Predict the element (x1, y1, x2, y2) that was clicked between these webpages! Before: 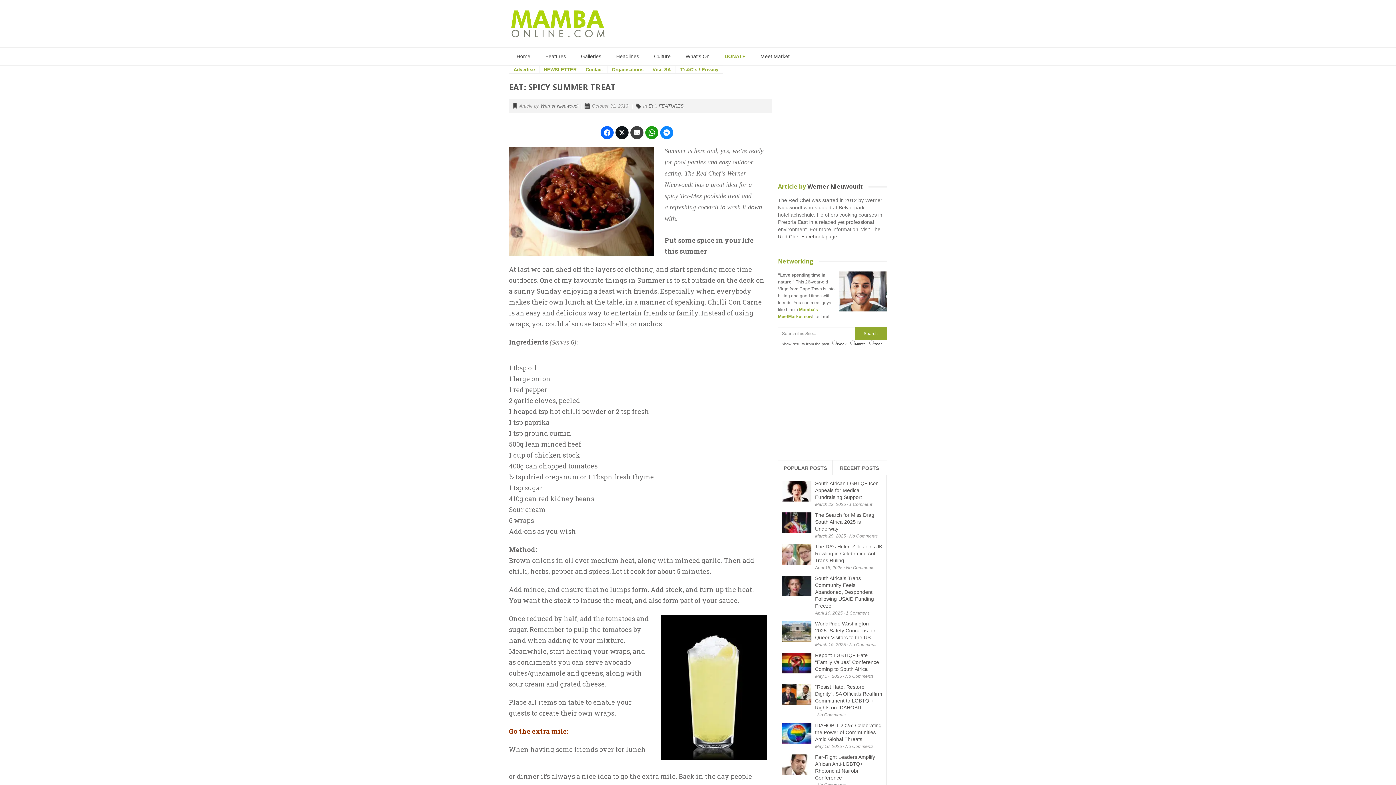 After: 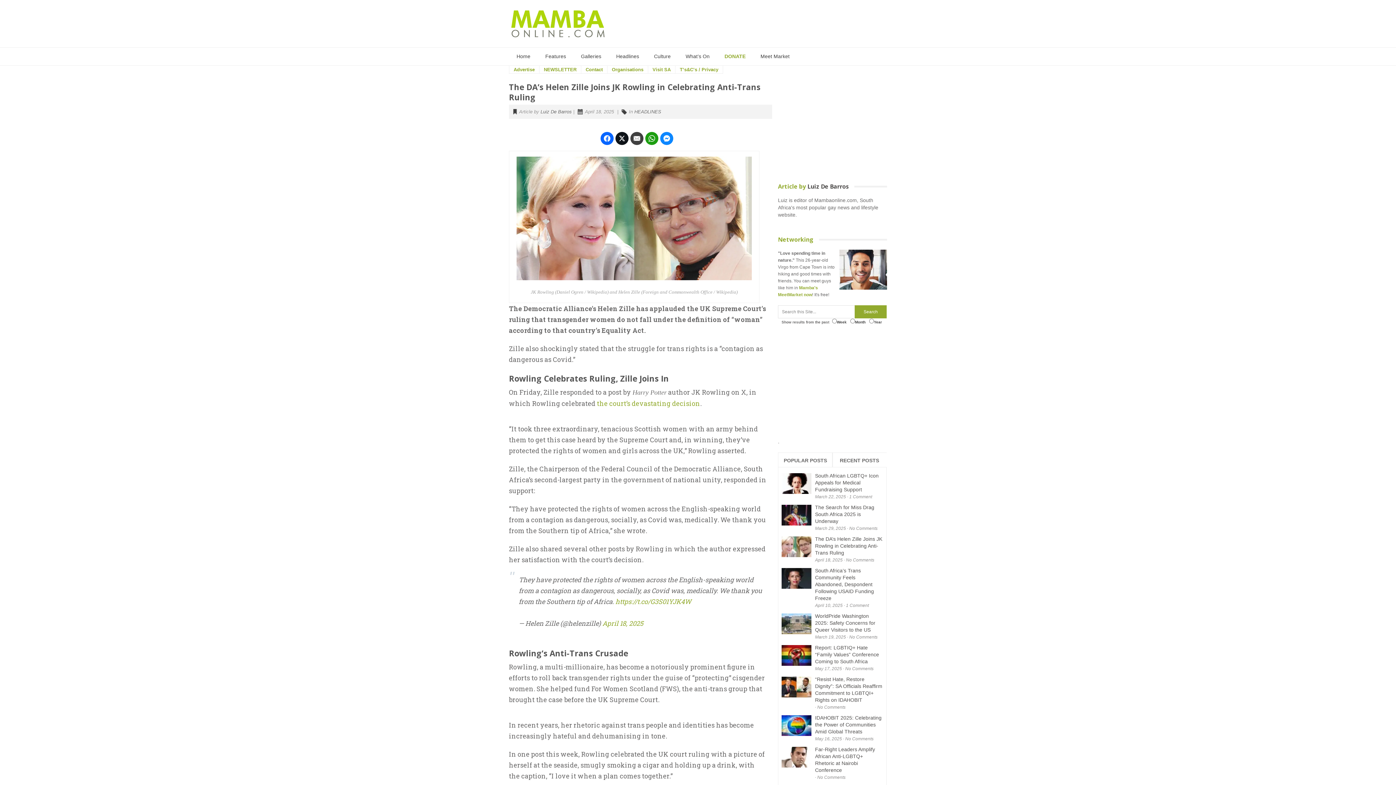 Action: label: The DA’s Helen Zille Joins JK Rowling in Celebrating Anti-Trans Ruling bbox: (815, 544, 882, 563)